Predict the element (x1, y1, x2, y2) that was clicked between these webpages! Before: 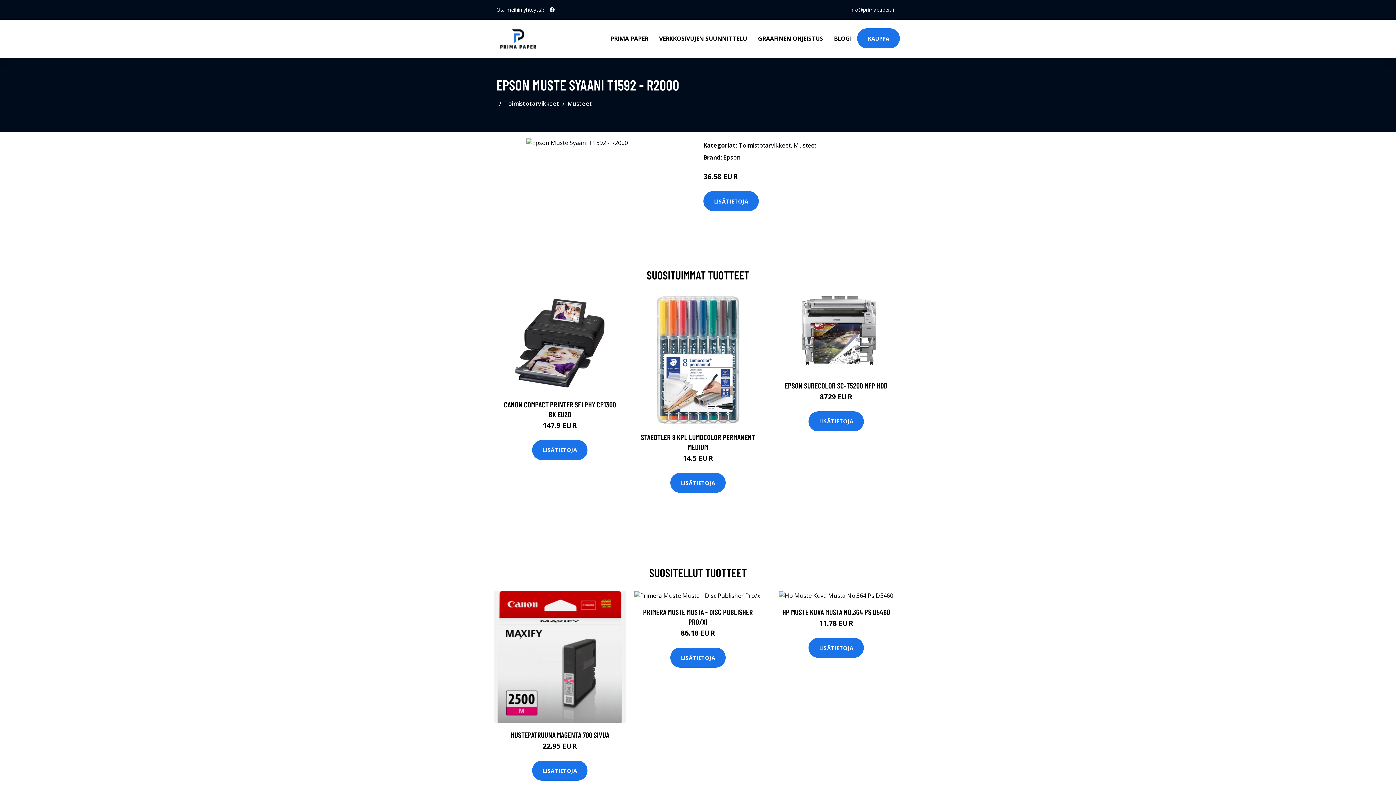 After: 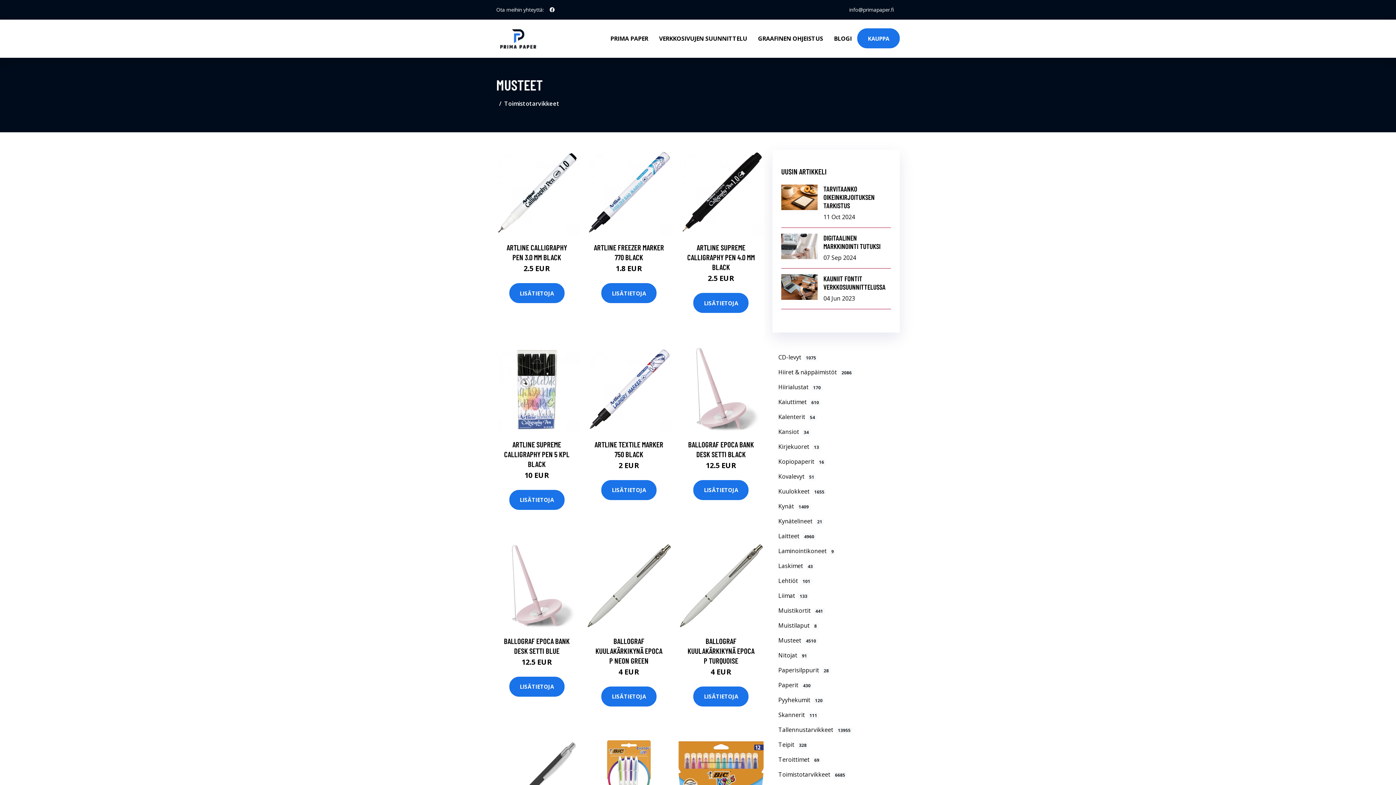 Action: bbox: (567, 99, 592, 107) label: Musteet